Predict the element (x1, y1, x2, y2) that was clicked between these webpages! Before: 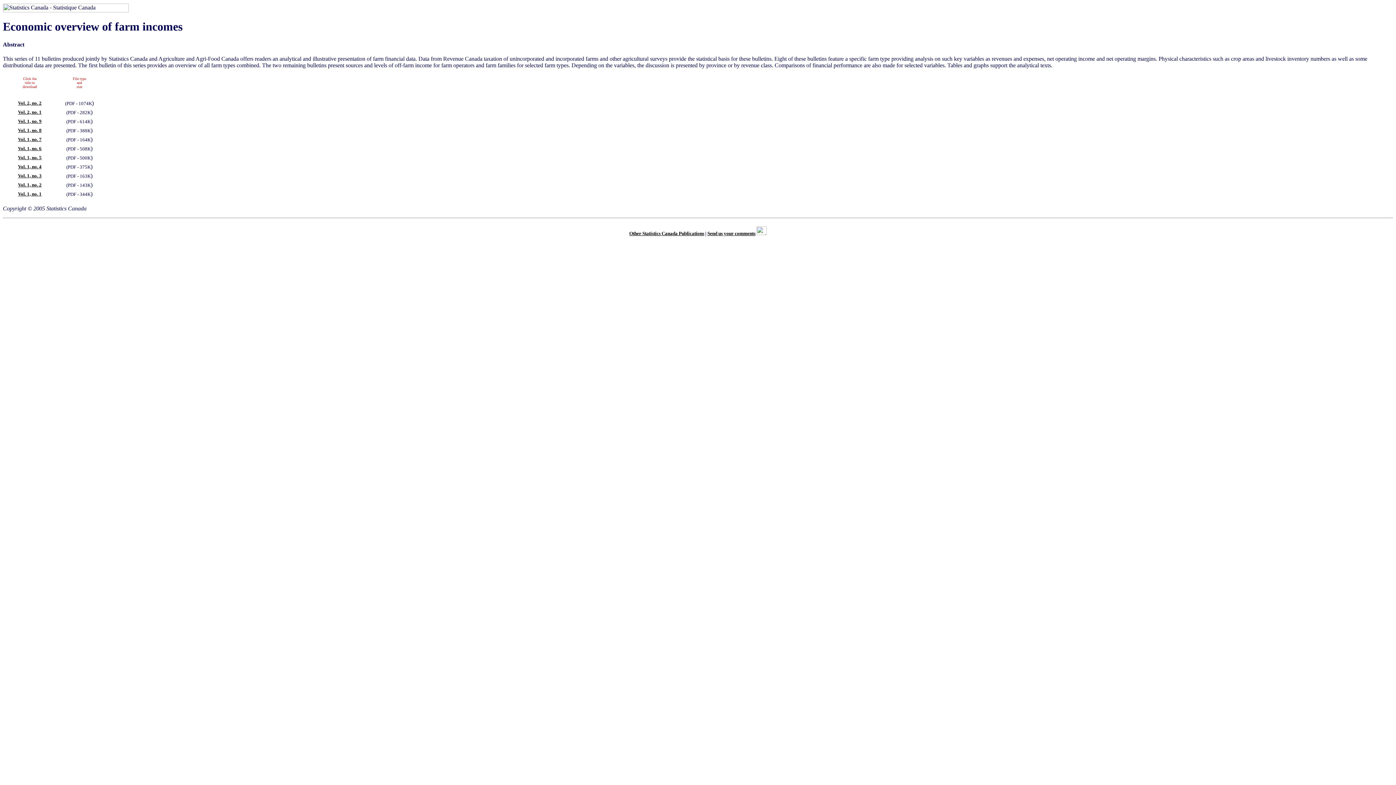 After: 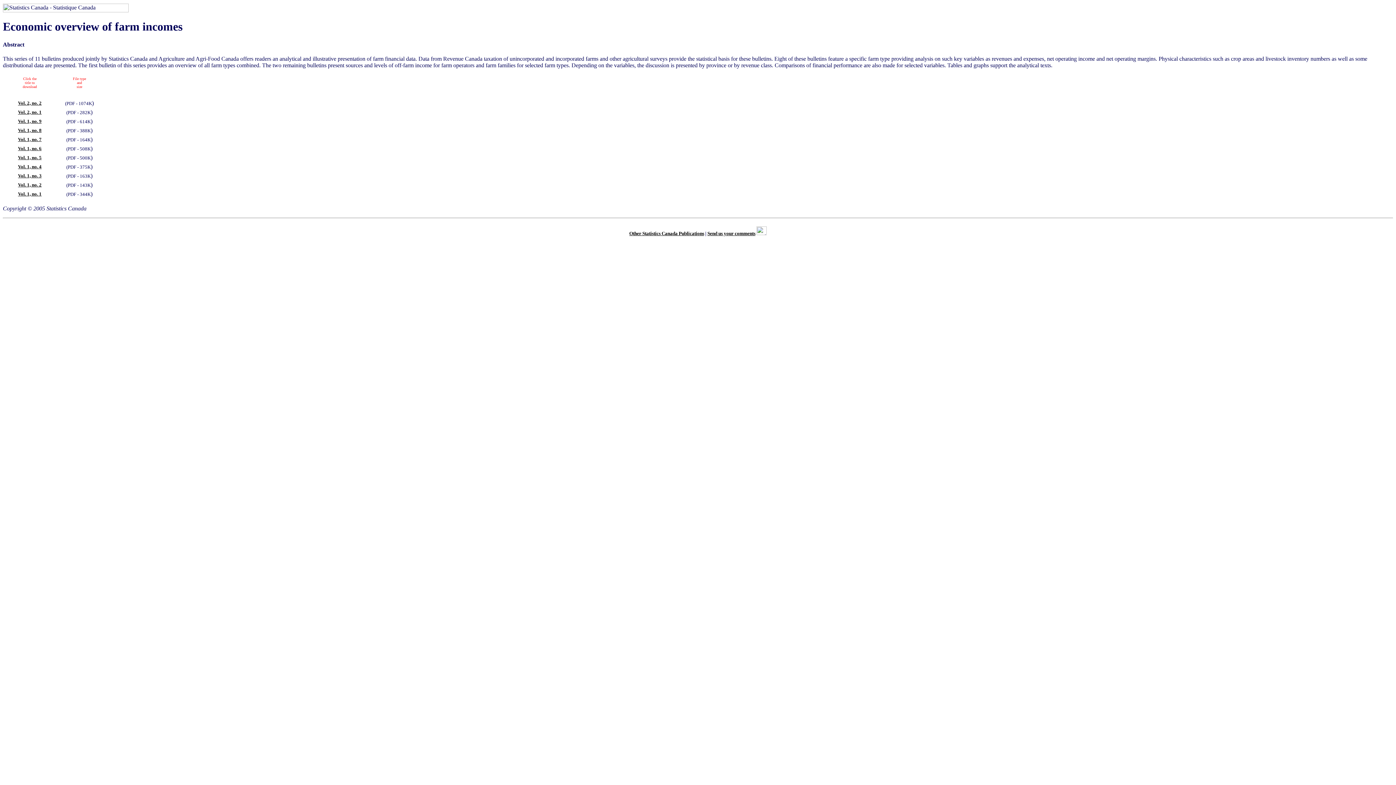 Action: label: Vol. 2, no. 2 bbox: (18, 100, 41, 105)